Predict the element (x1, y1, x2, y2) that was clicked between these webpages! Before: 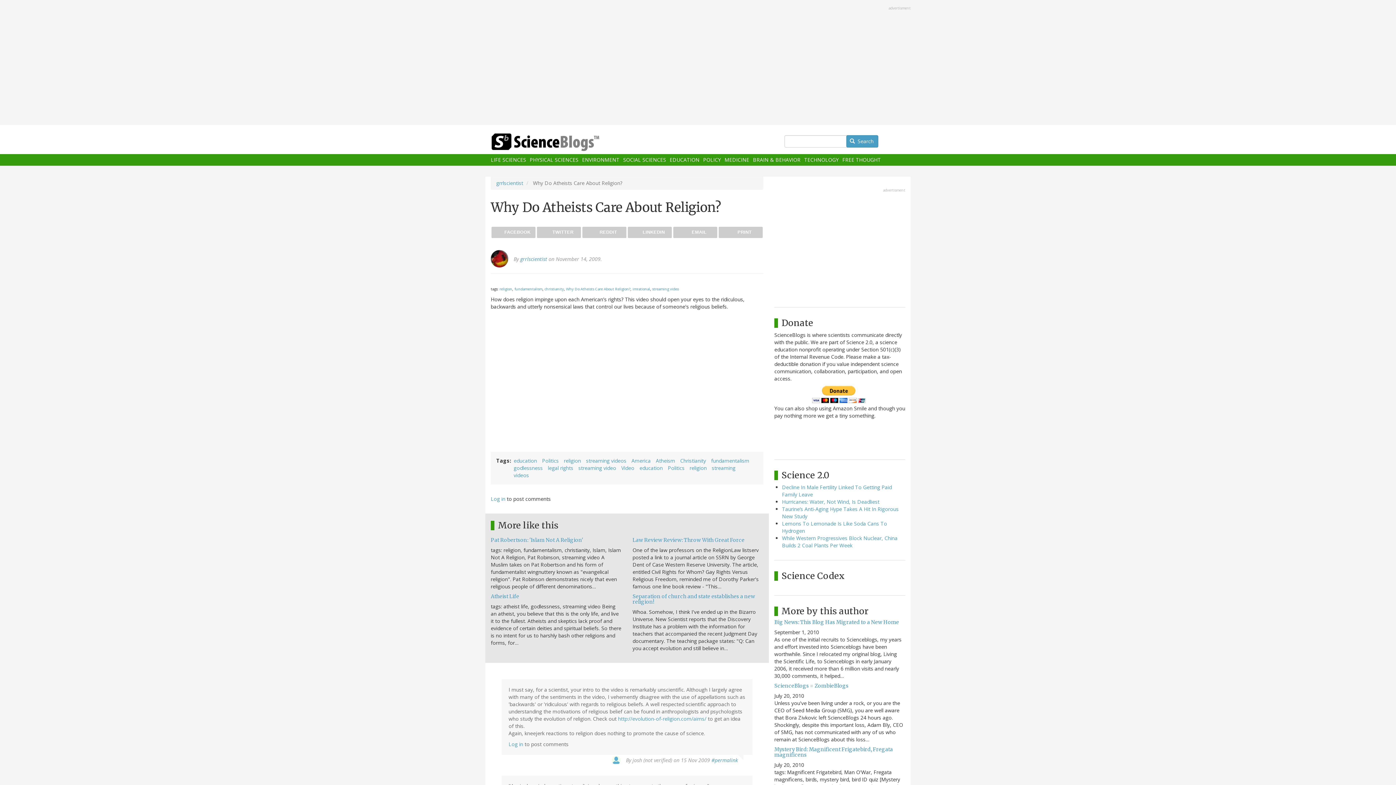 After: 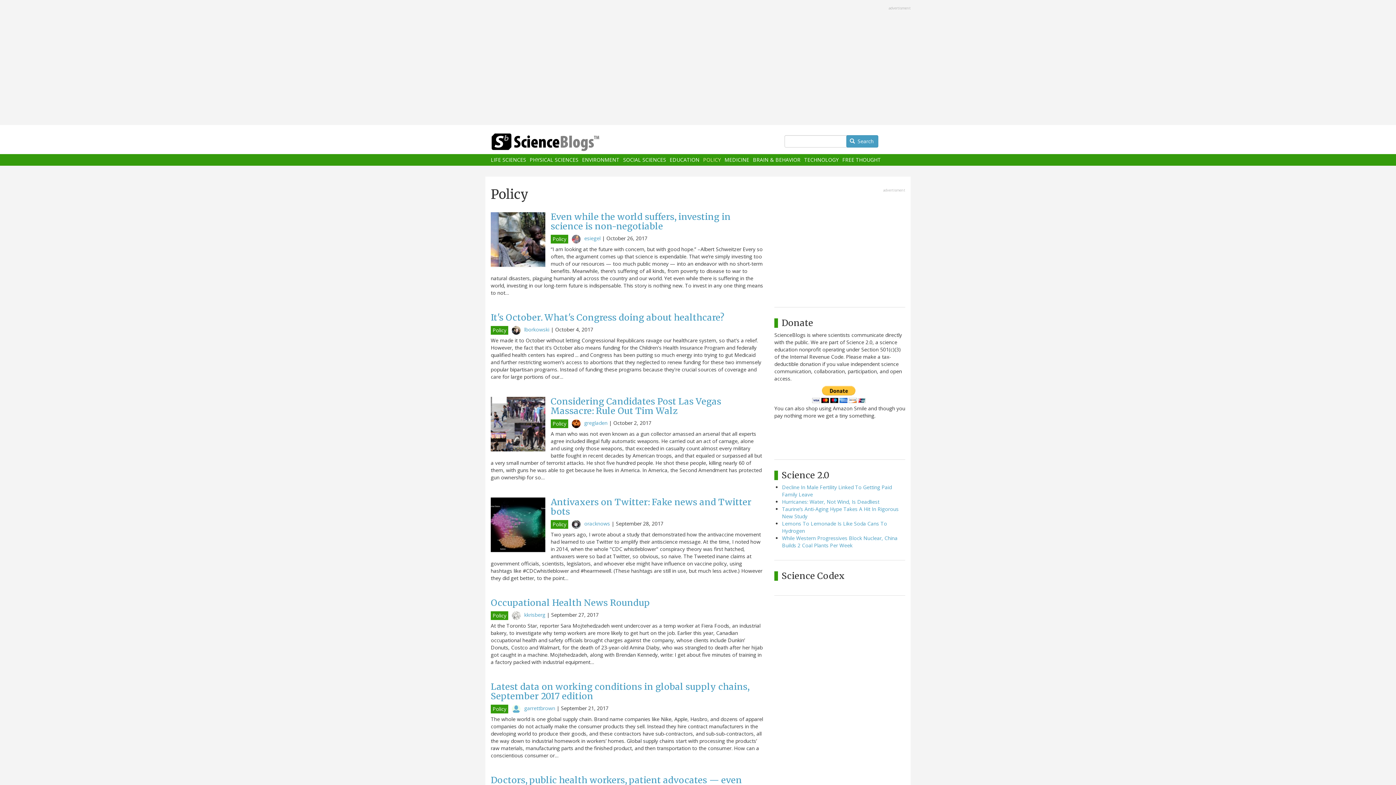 Action: bbox: (703, 157, 721, 162) label: POLICY